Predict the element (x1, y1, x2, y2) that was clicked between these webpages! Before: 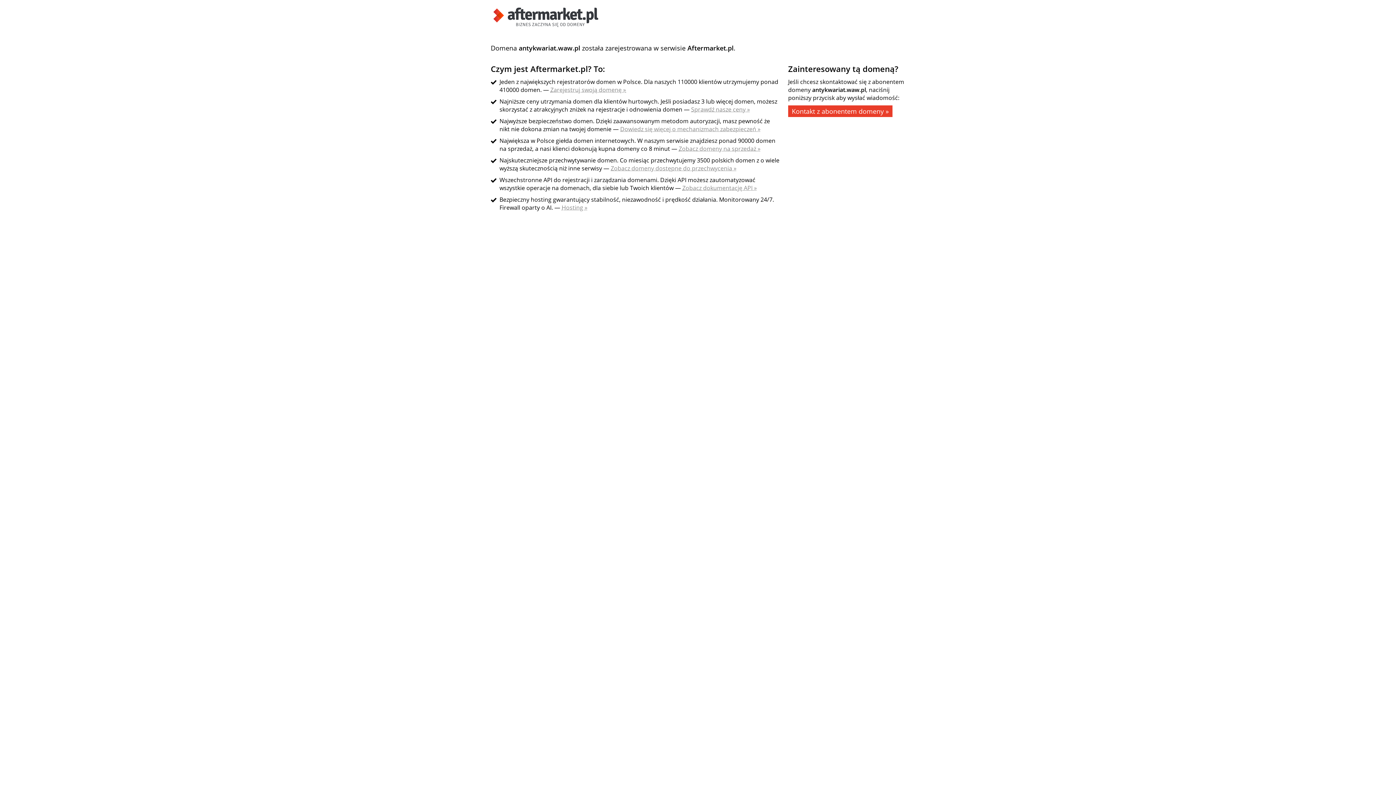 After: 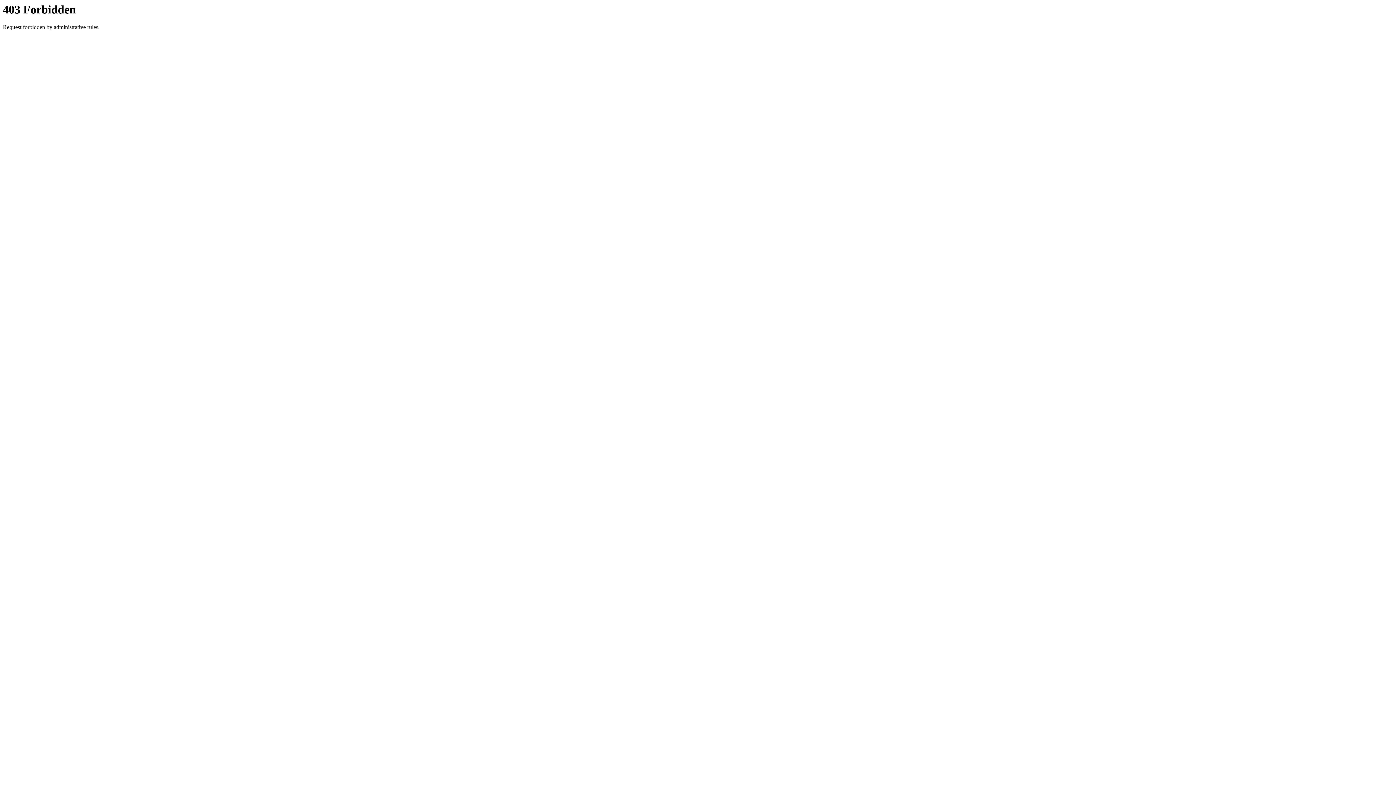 Action: label: Kontakt z abonentem domeny » bbox: (788, 105, 892, 117)